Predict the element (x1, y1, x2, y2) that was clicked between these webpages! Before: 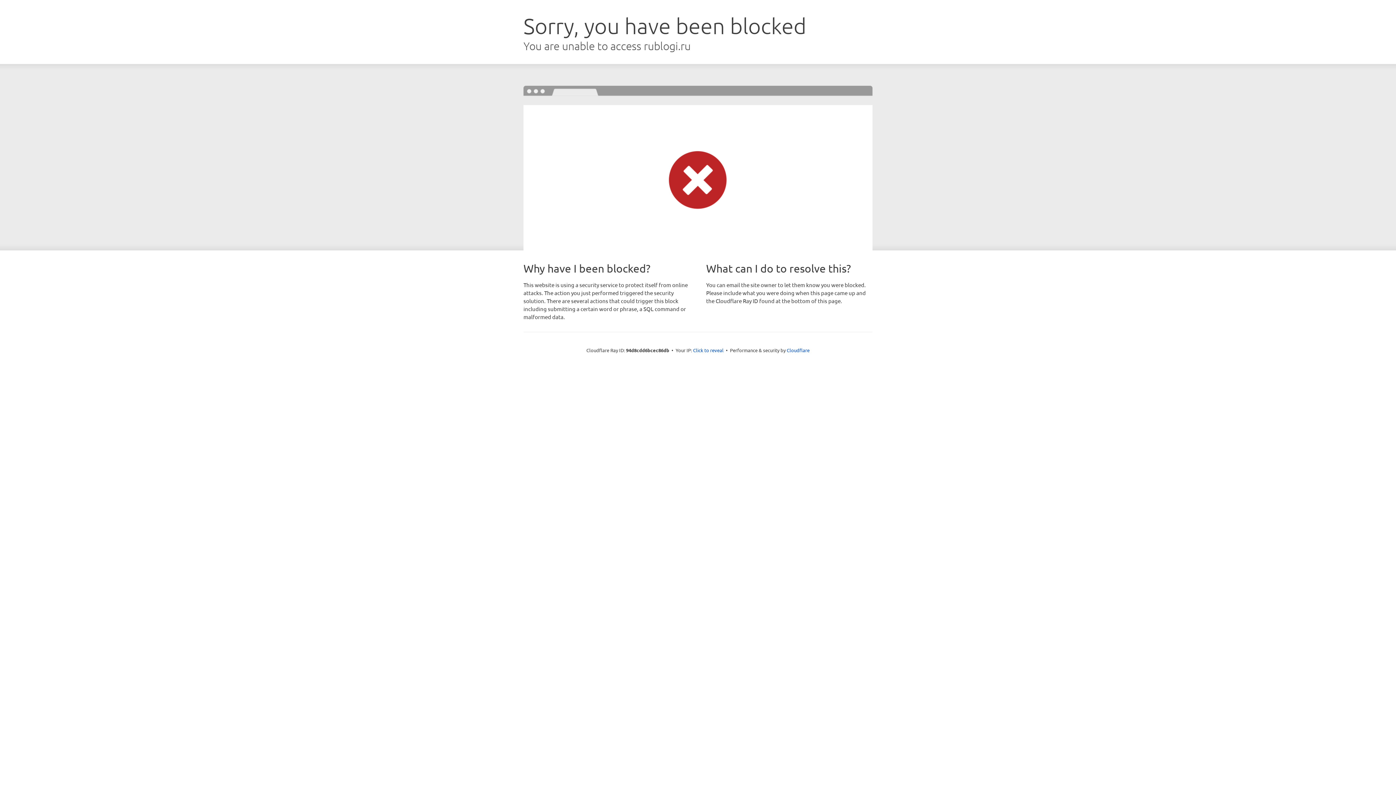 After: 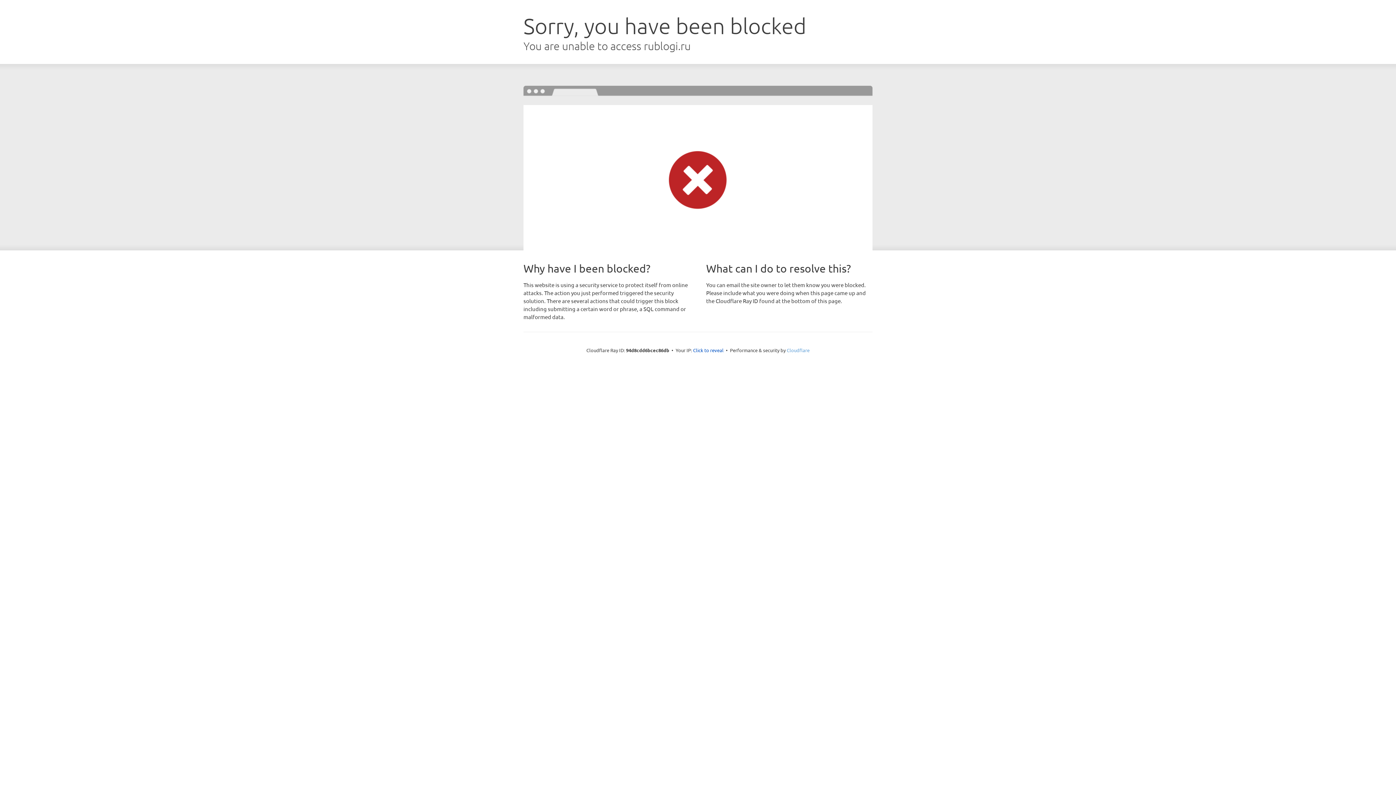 Action: bbox: (786, 347, 809, 353) label: Cloudflare